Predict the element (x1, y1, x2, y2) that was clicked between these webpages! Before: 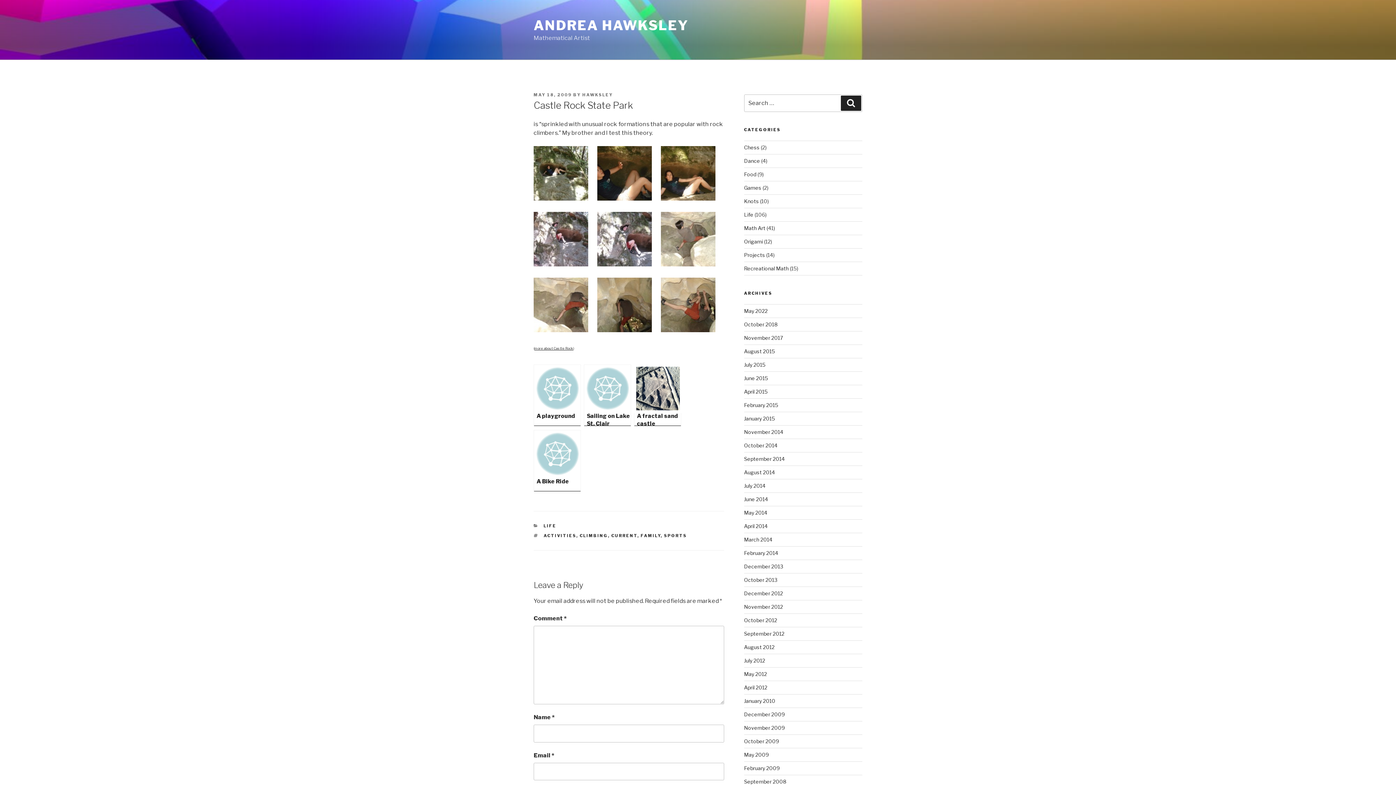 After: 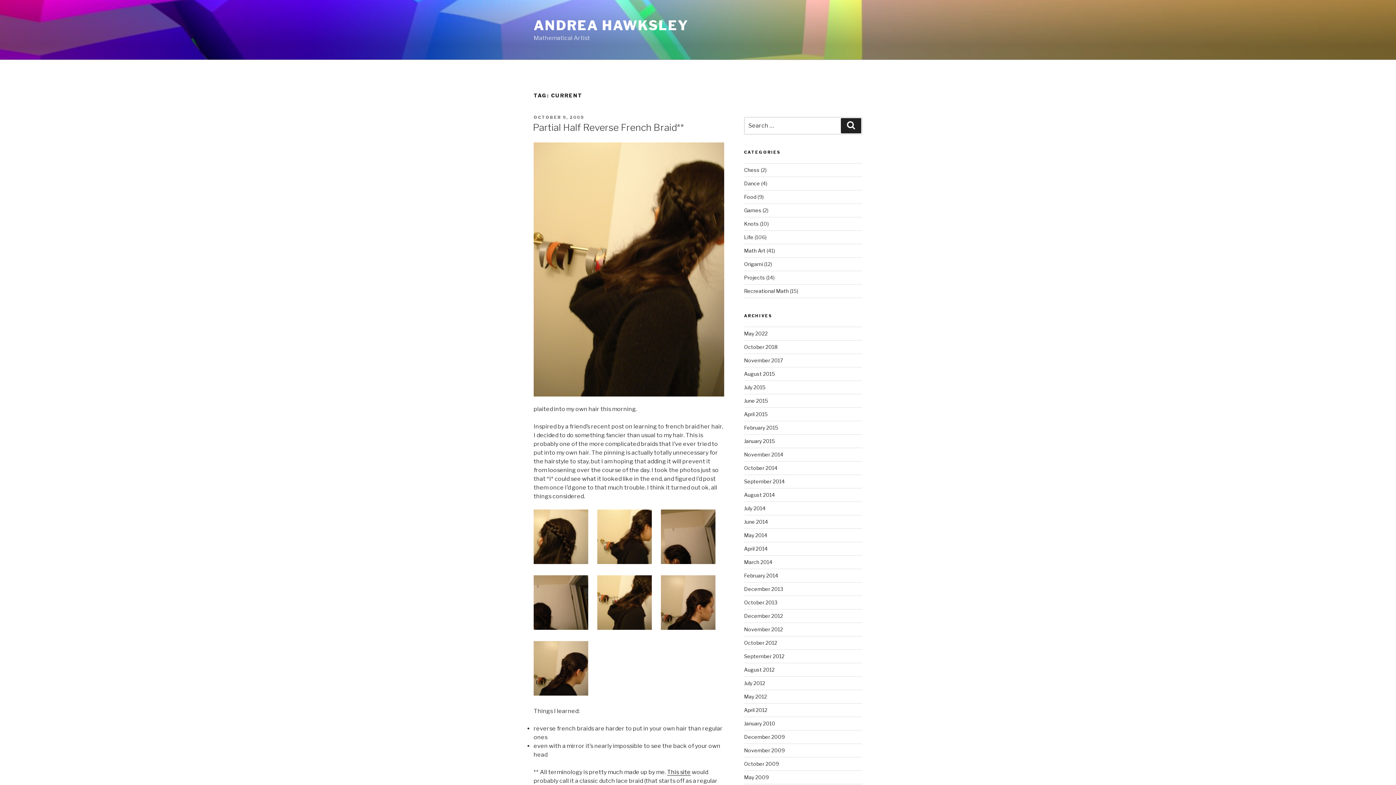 Action: bbox: (611, 533, 637, 538) label: CURRENT